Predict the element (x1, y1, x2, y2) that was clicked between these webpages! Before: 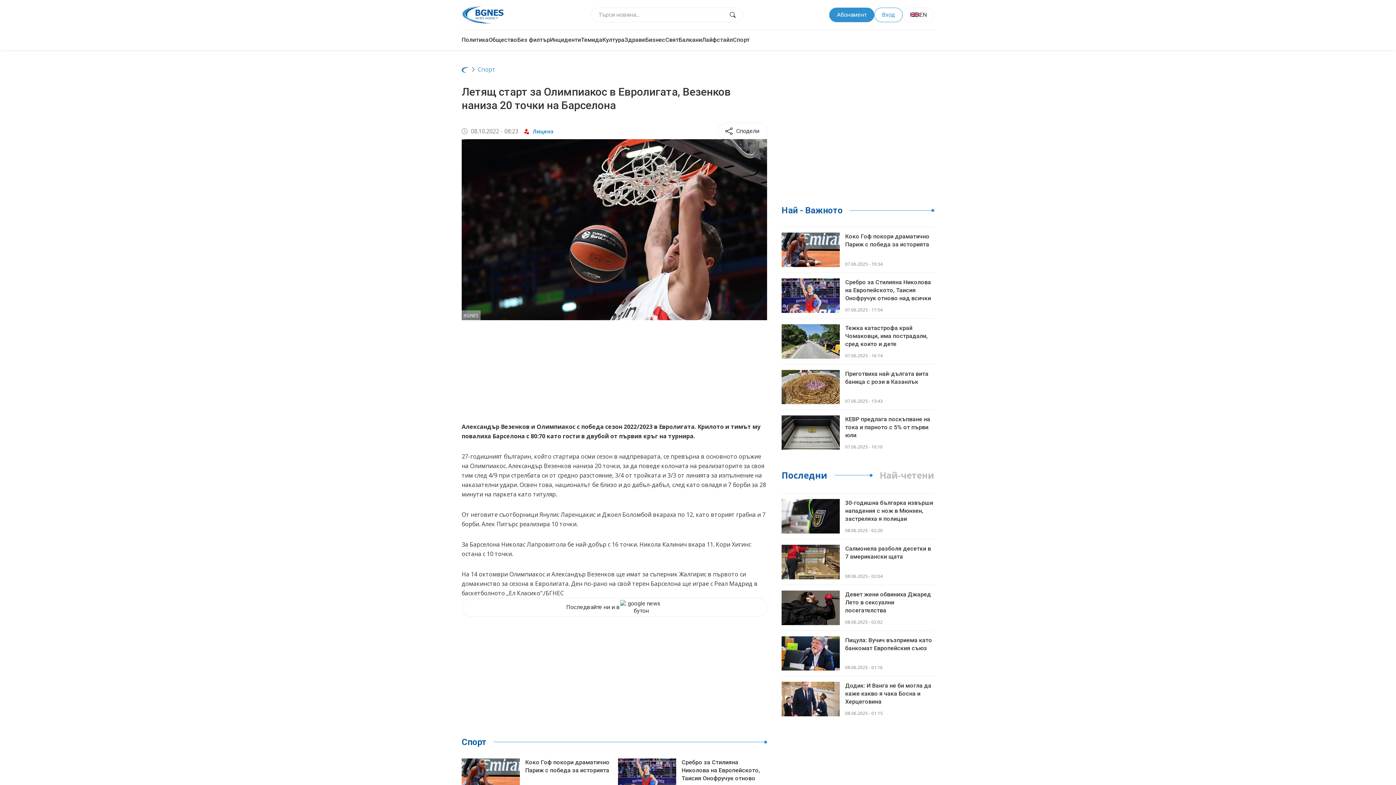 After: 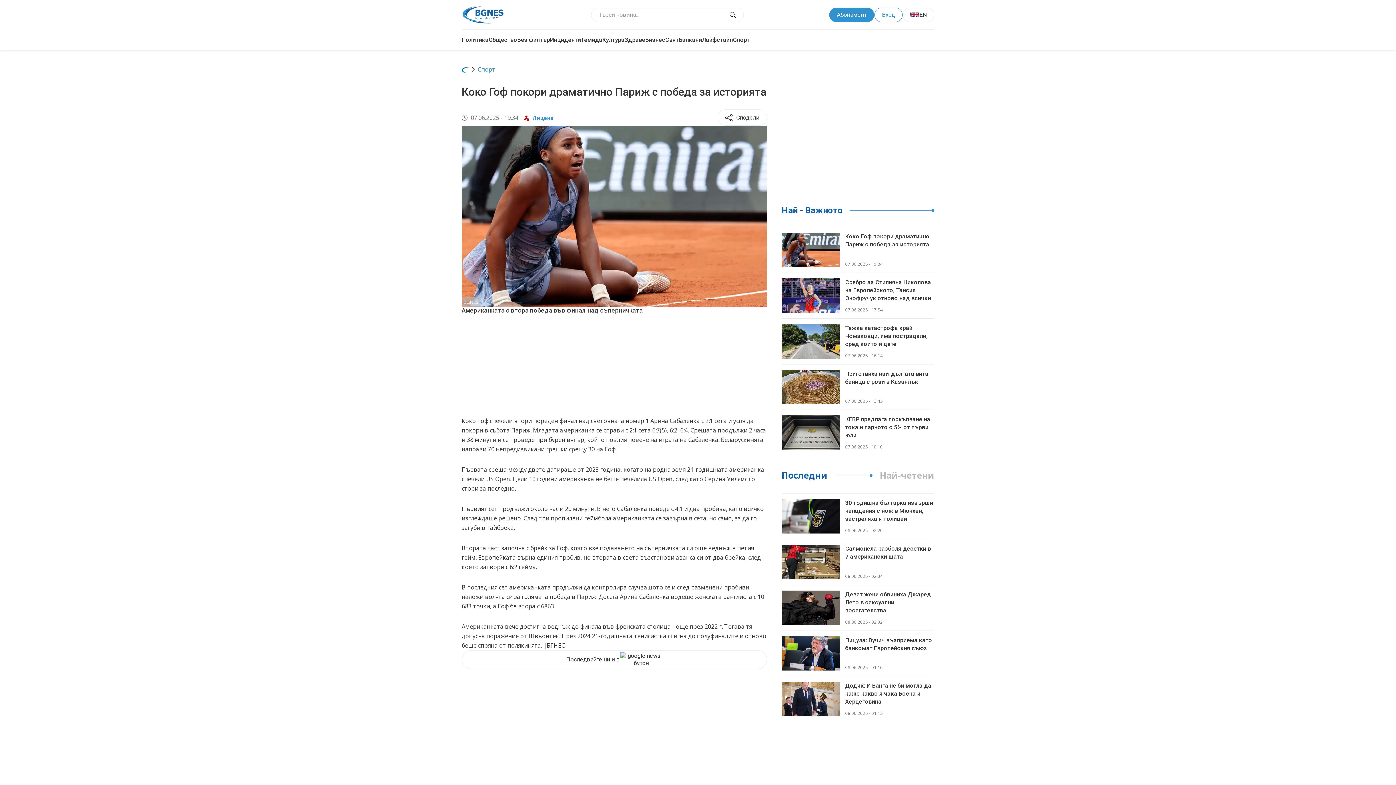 Action: bbox: (461, 758, 520, 793)